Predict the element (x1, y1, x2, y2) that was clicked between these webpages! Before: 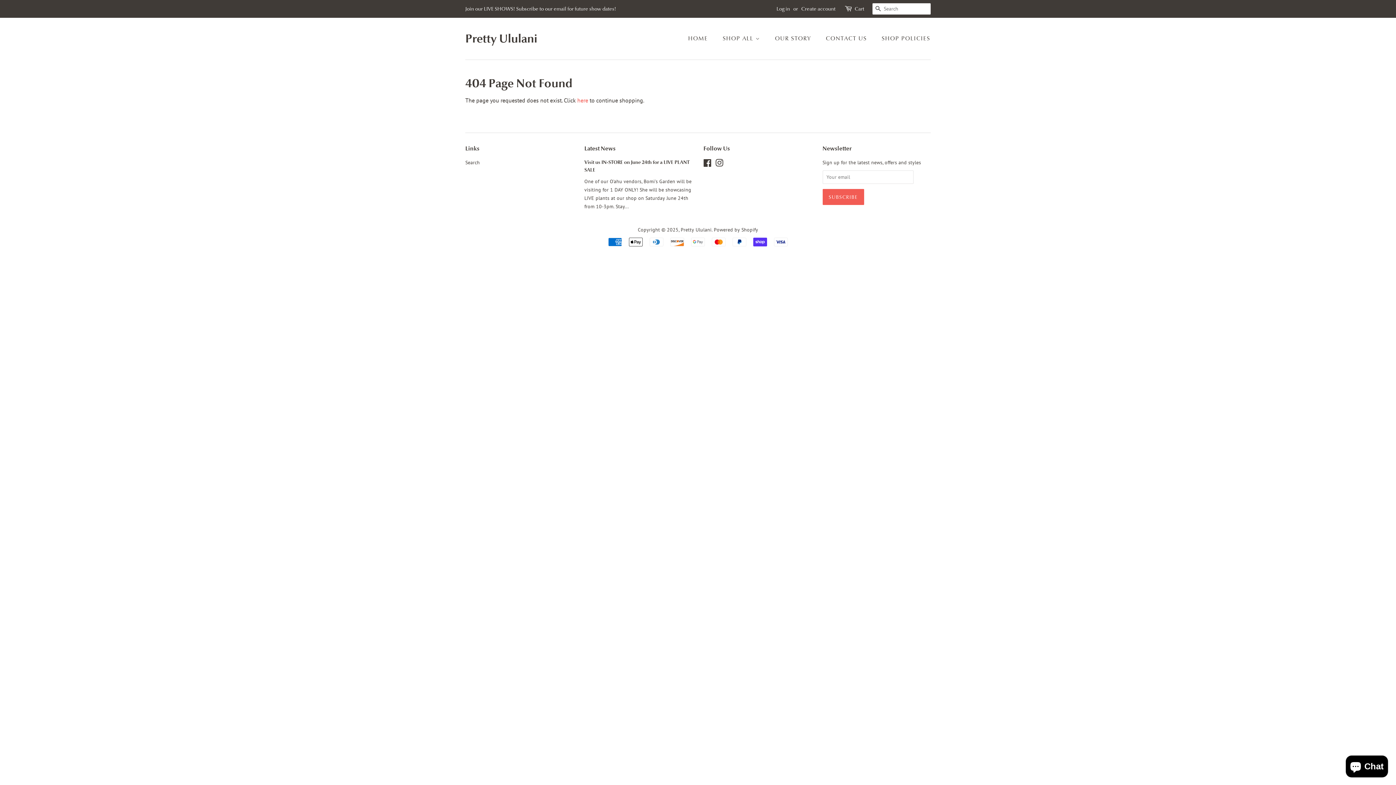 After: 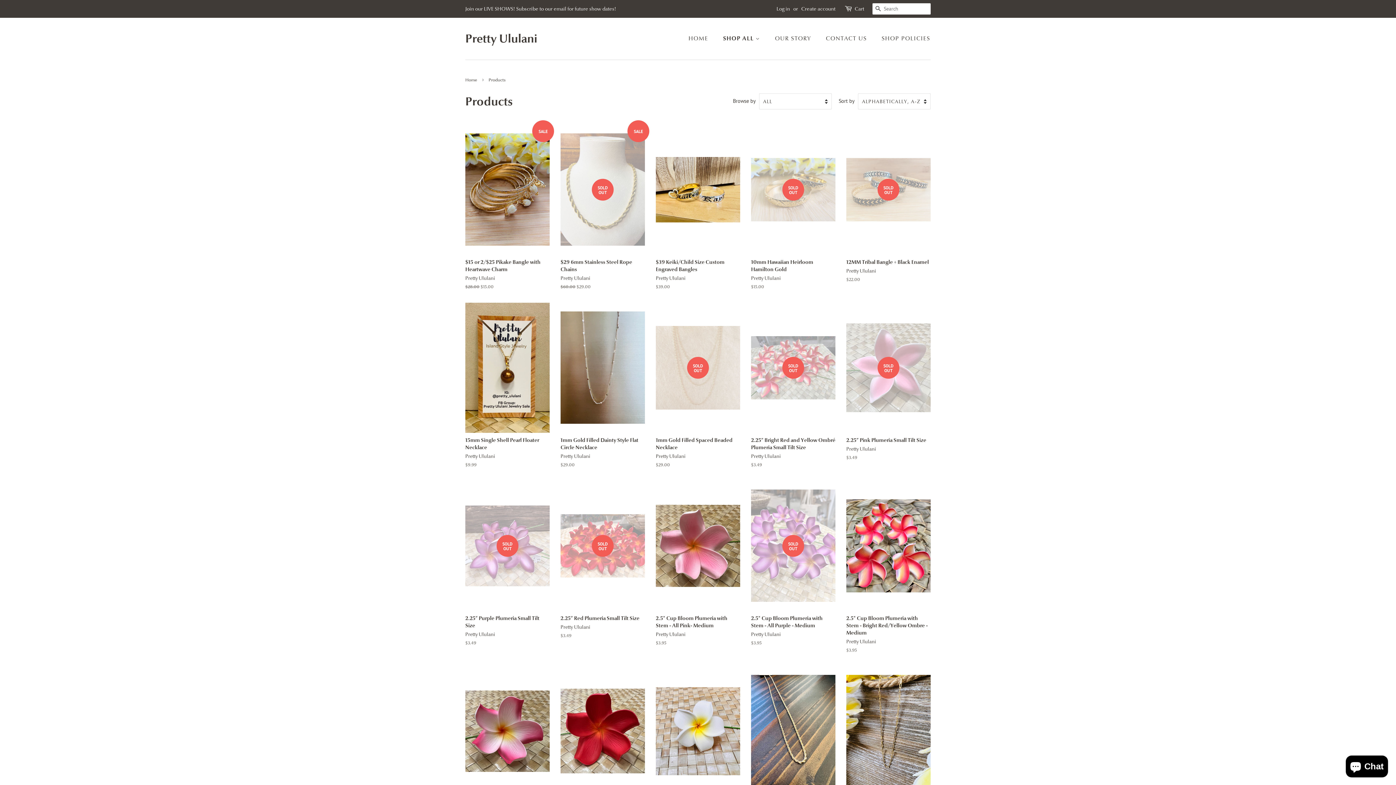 Action: label: here bbox: (577, 96, 588, 104)